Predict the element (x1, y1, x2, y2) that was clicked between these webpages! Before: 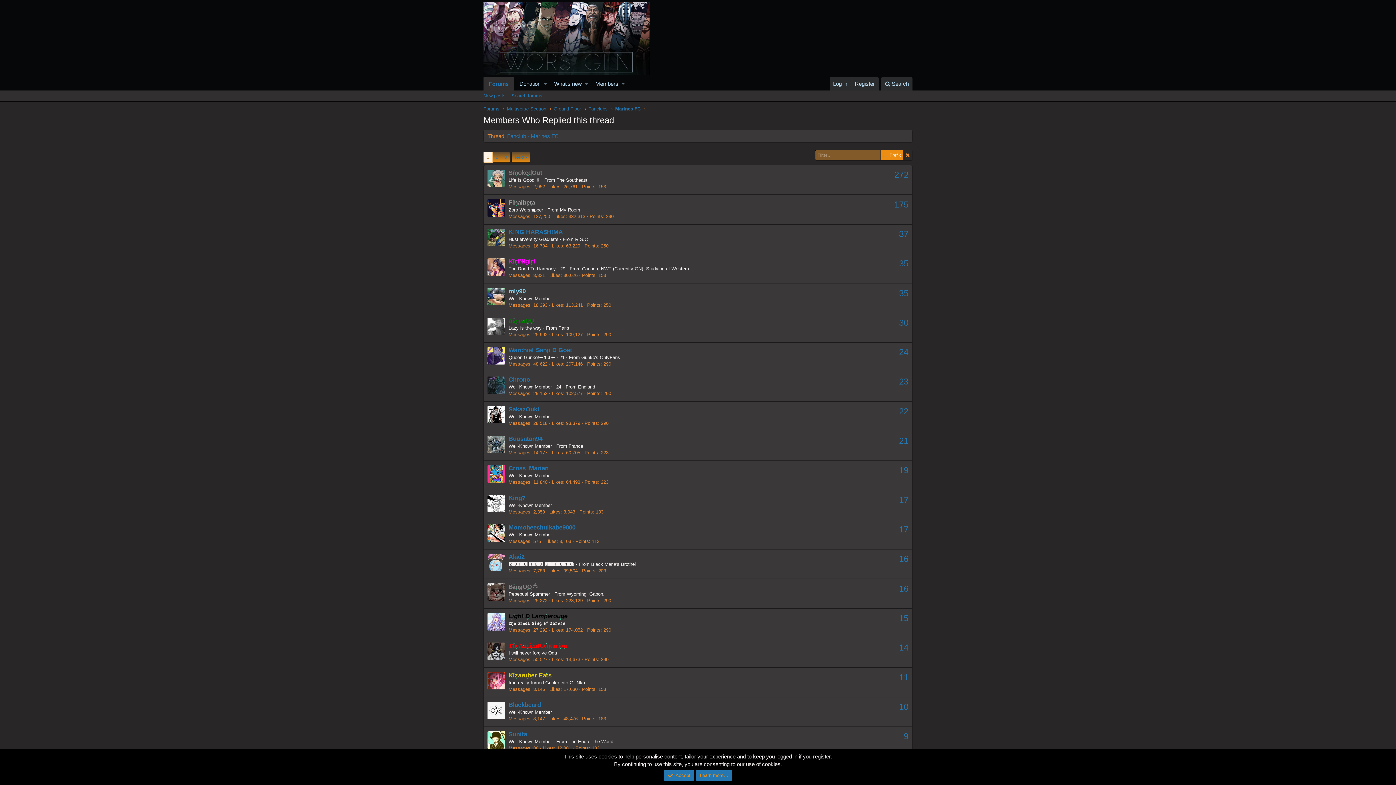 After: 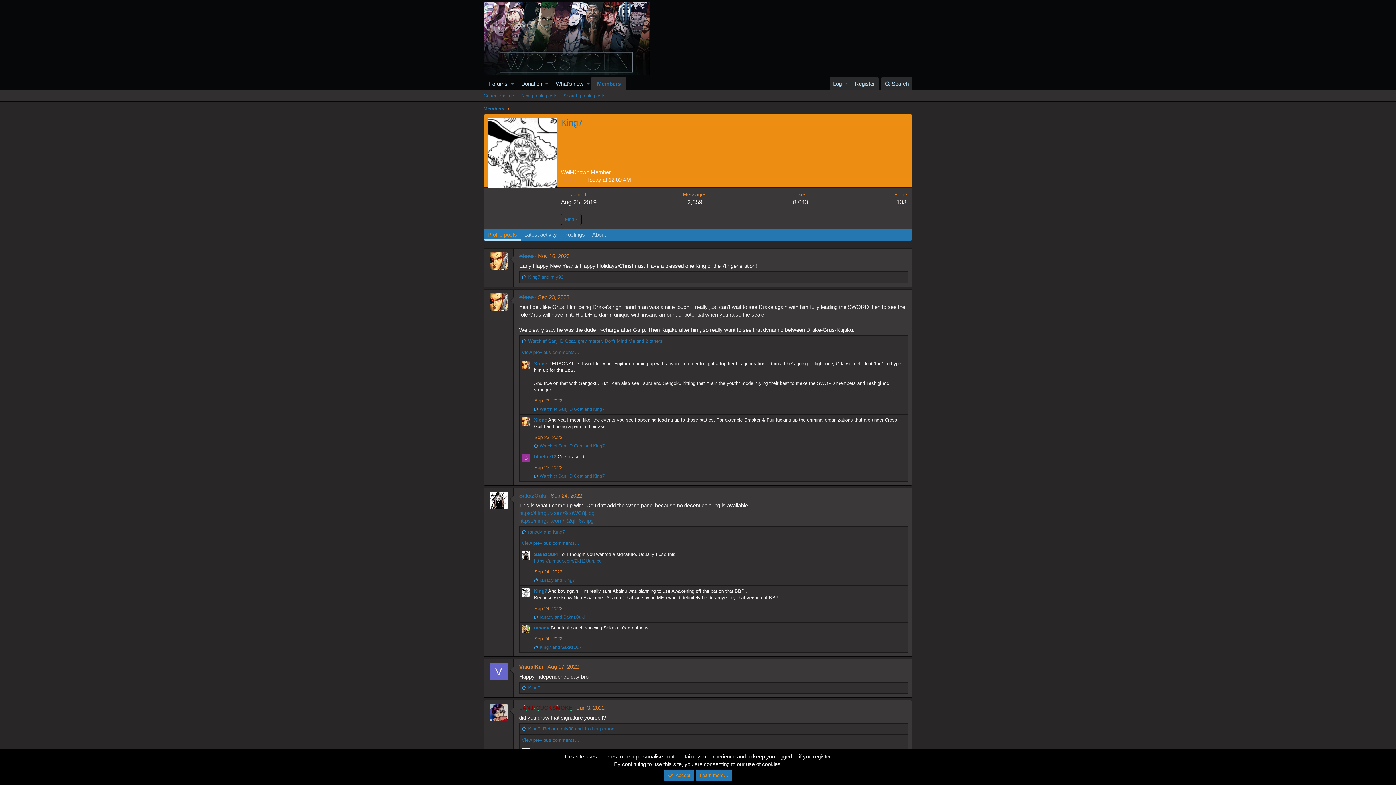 Action: bbox: (508, 494, 525, 501) label: King7